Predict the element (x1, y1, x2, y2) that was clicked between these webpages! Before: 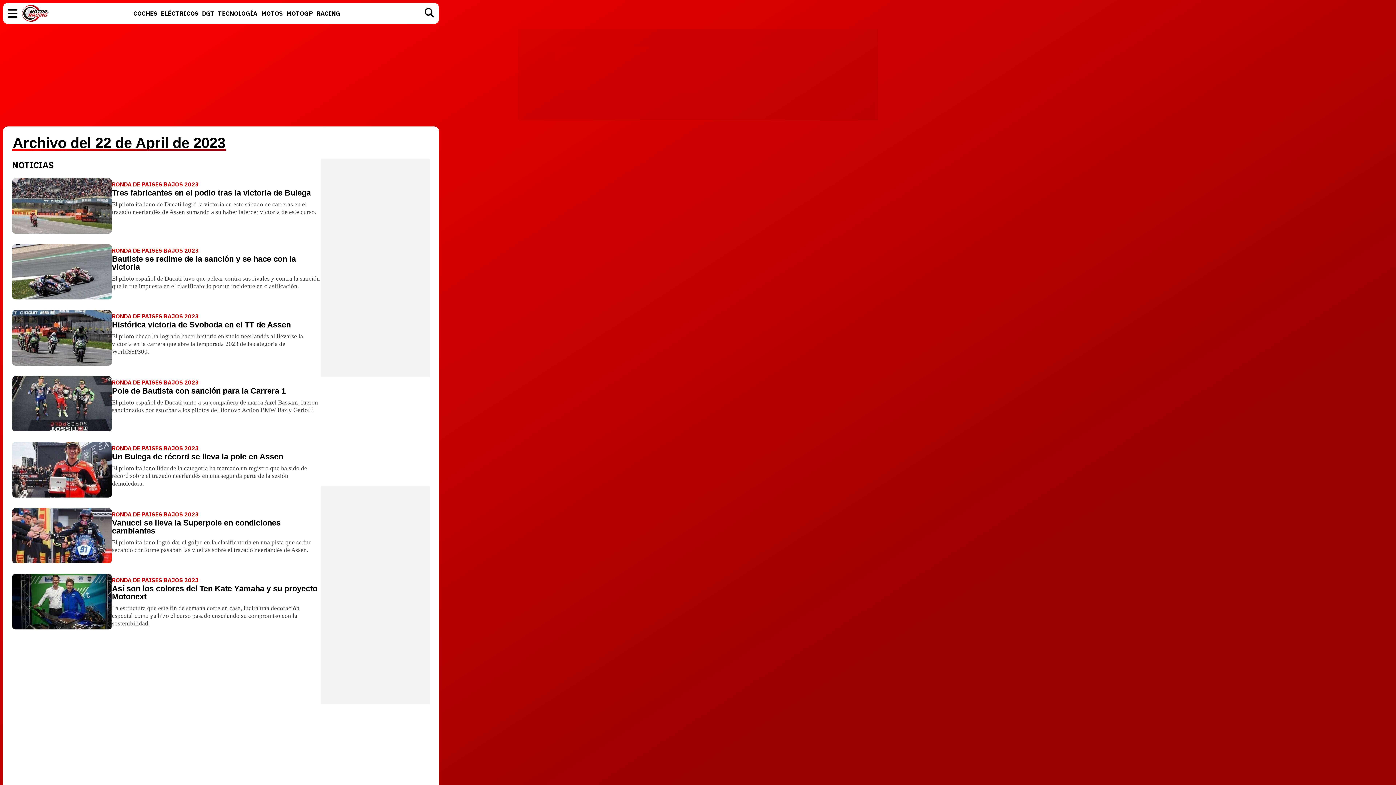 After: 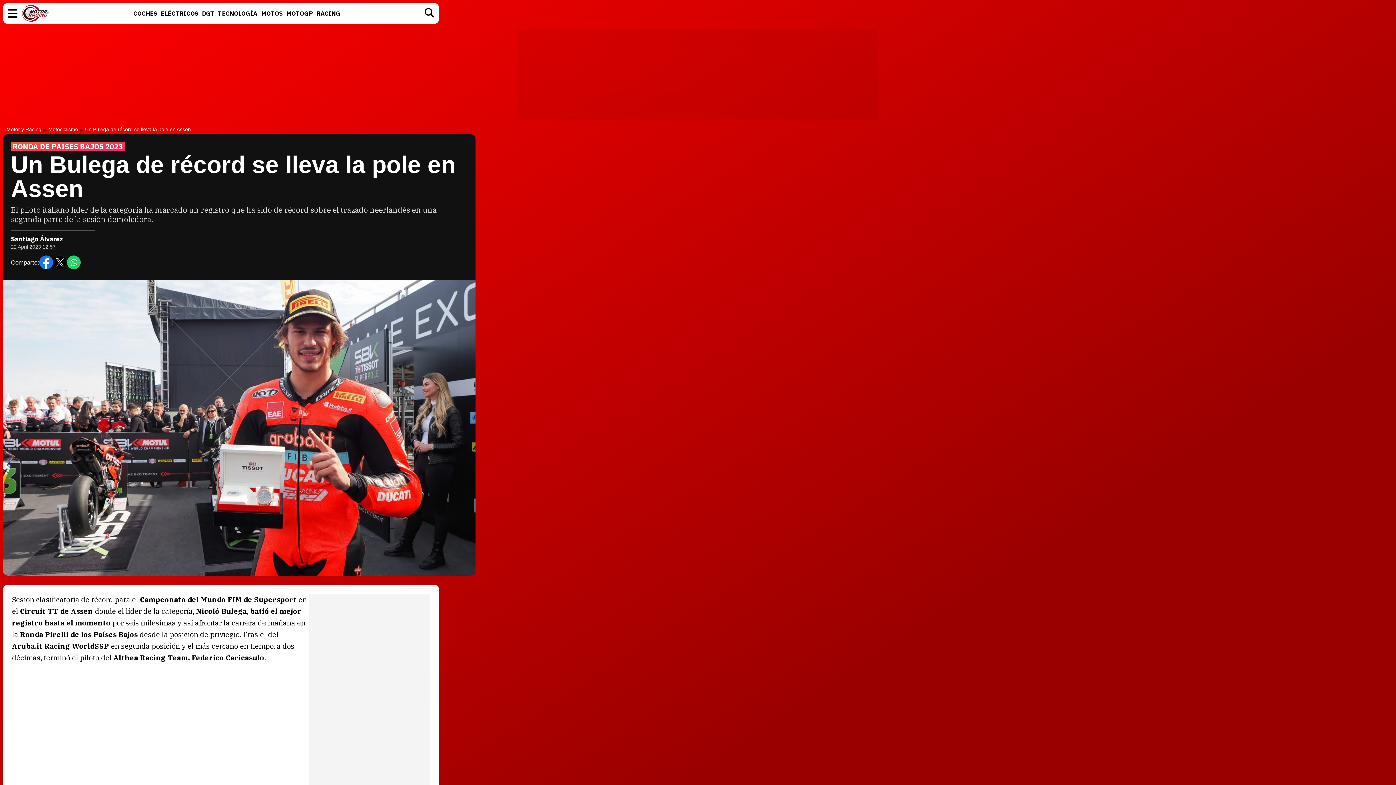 Action: label: Un Bulega de récord se lleva la pole en Assen bbox: (112, 452, 283, 461)